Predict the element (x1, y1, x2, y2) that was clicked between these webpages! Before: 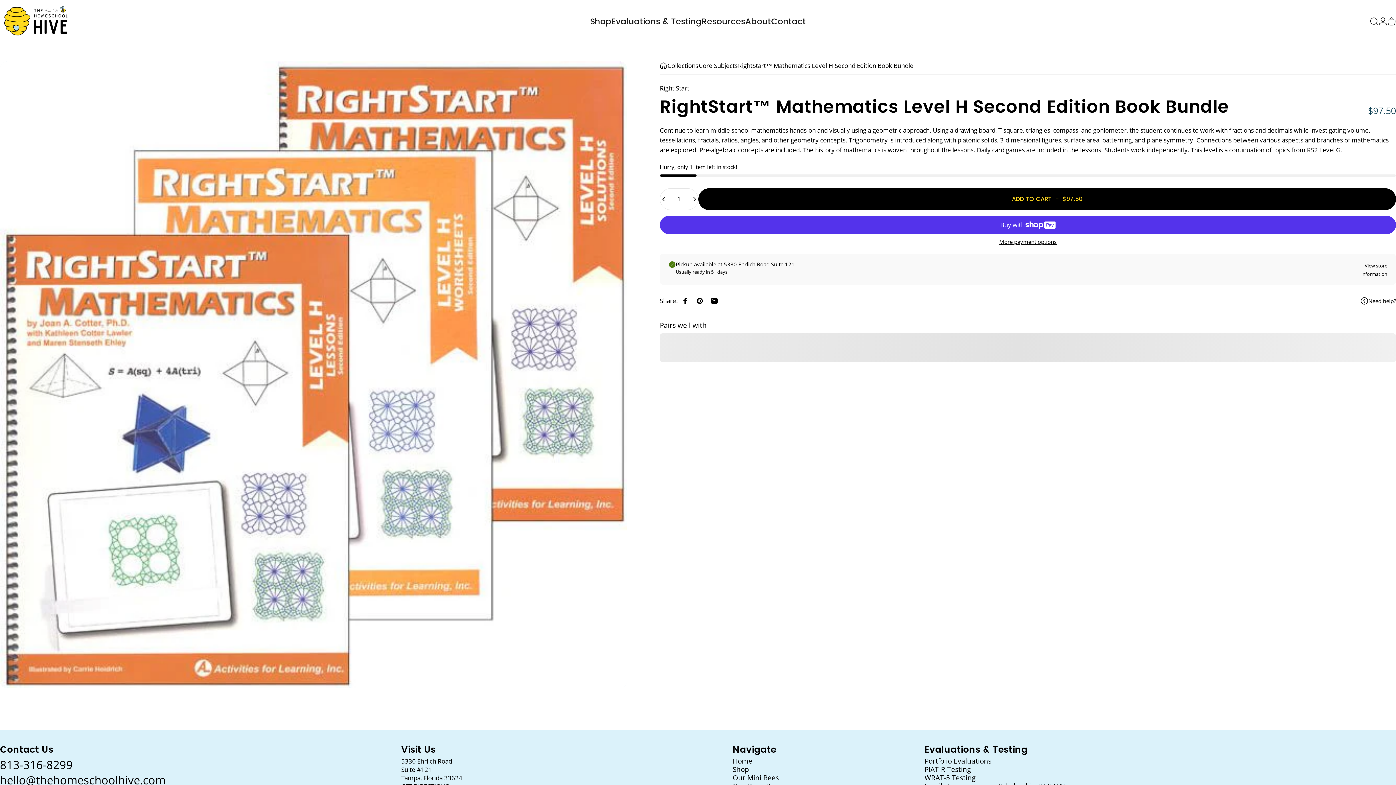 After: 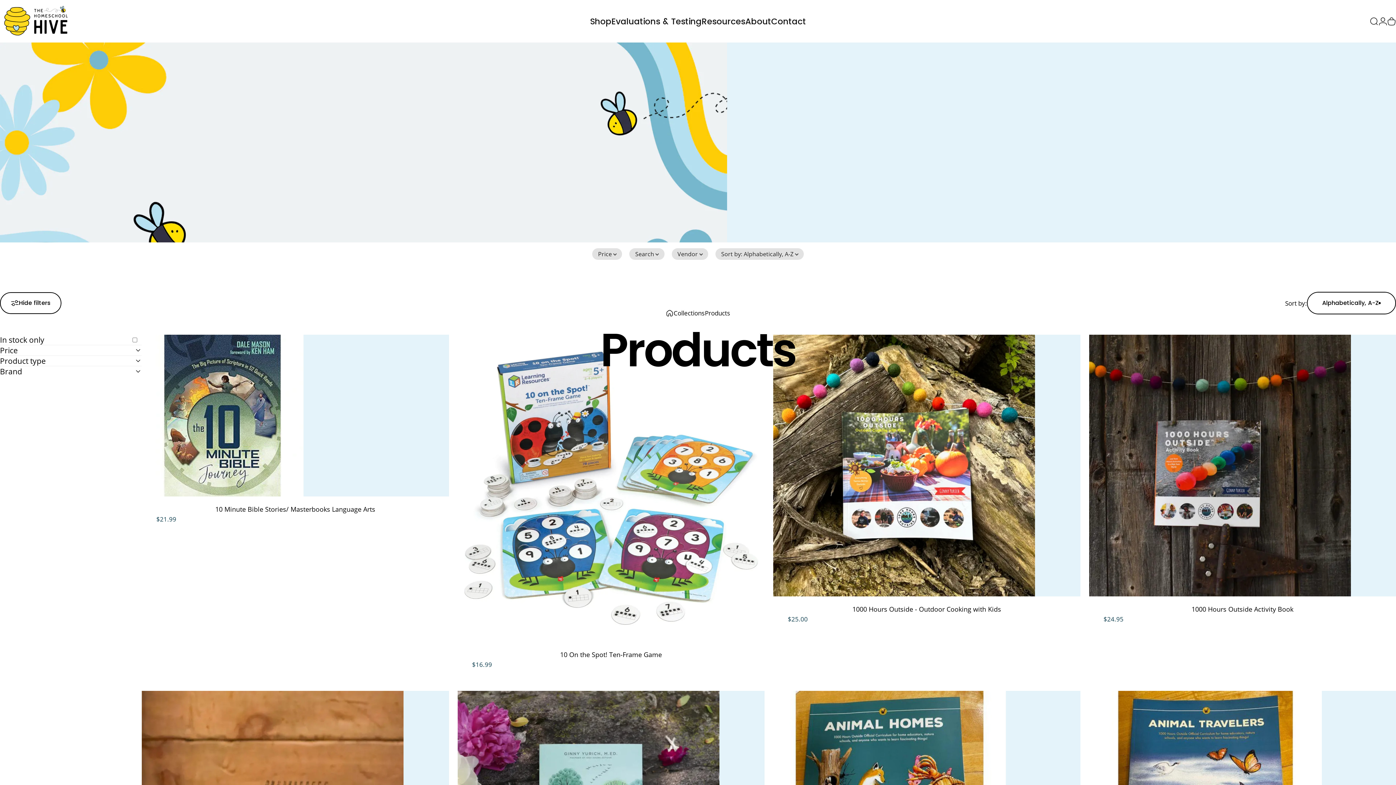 Action: label: Shop bbox: (732, 765, 749, 774)